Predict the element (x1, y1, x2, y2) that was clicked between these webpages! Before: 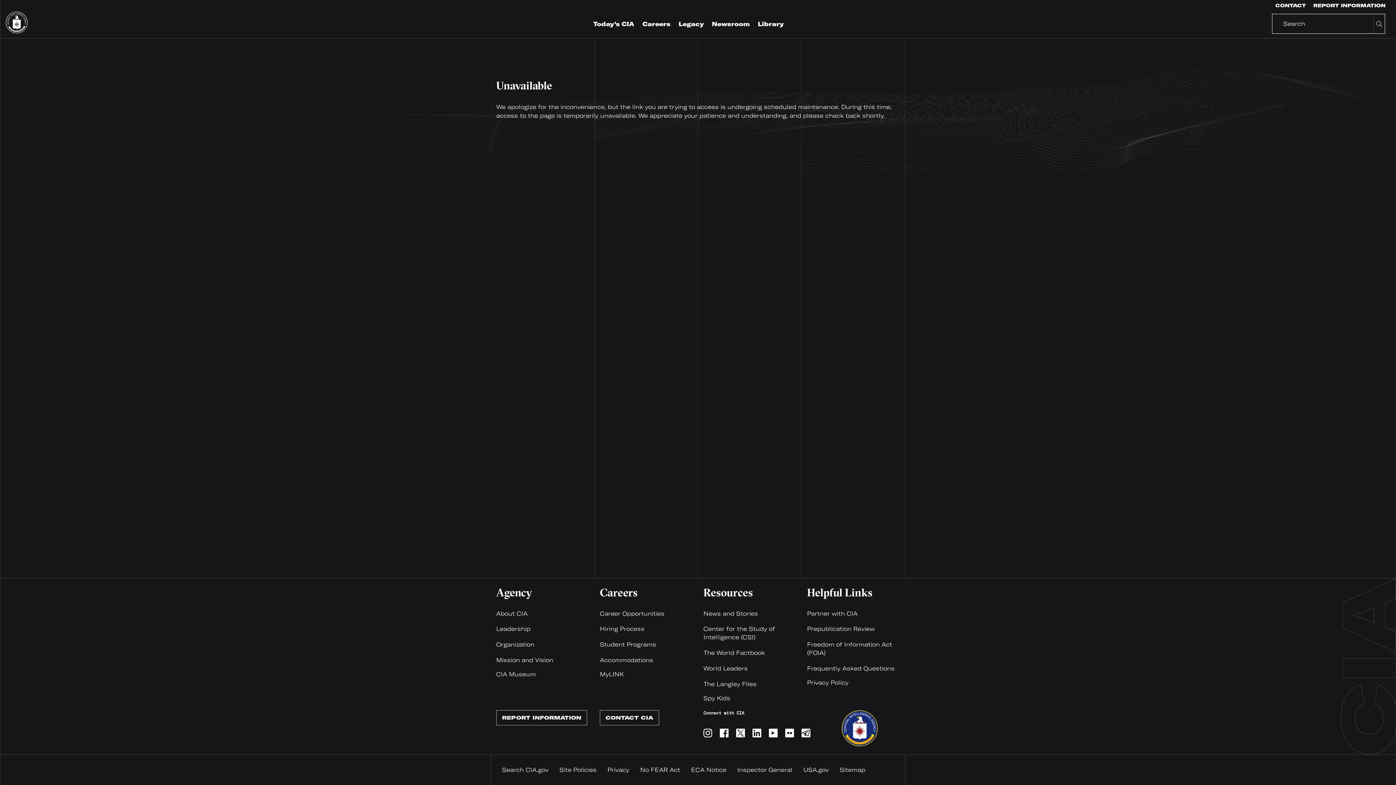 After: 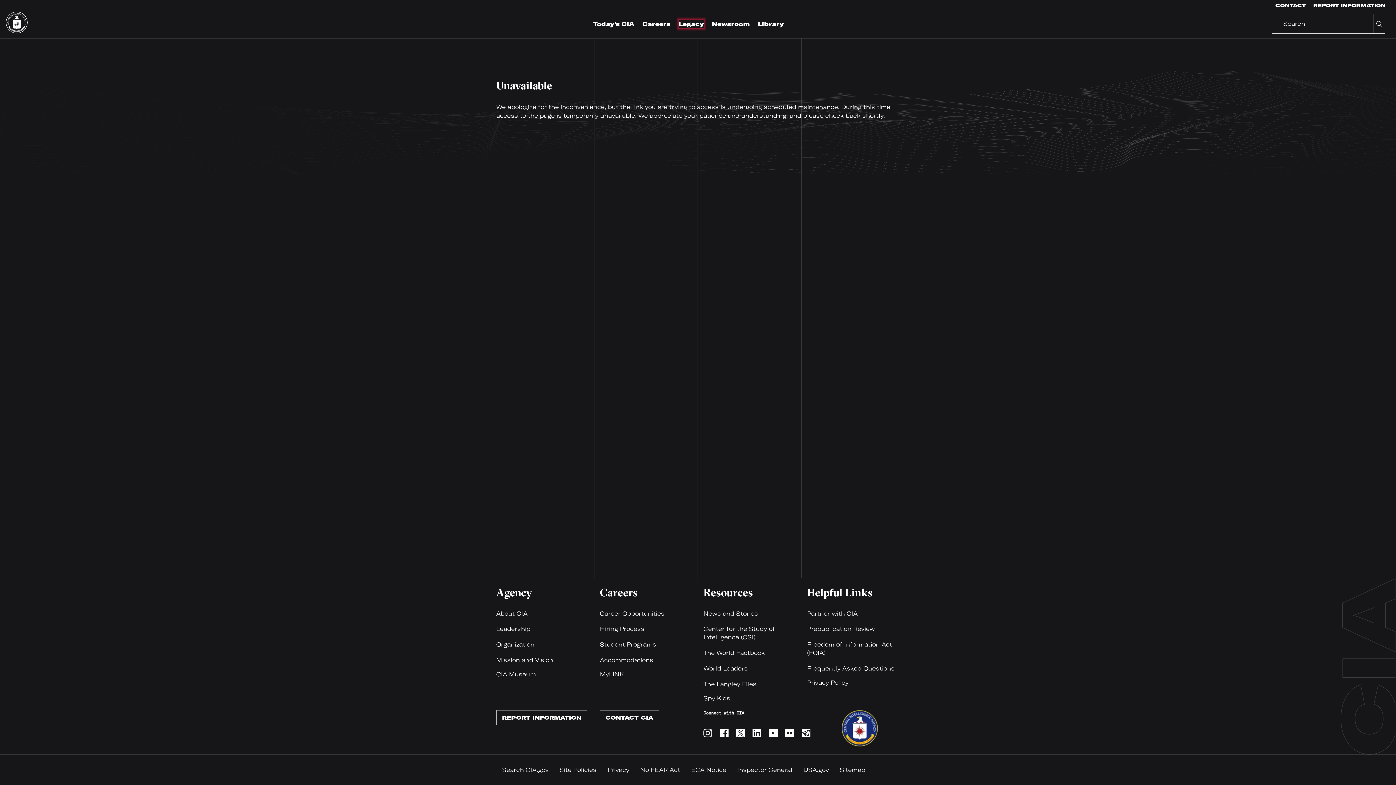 Action: bbox: (678, 19, 703, 28) label: Legacy